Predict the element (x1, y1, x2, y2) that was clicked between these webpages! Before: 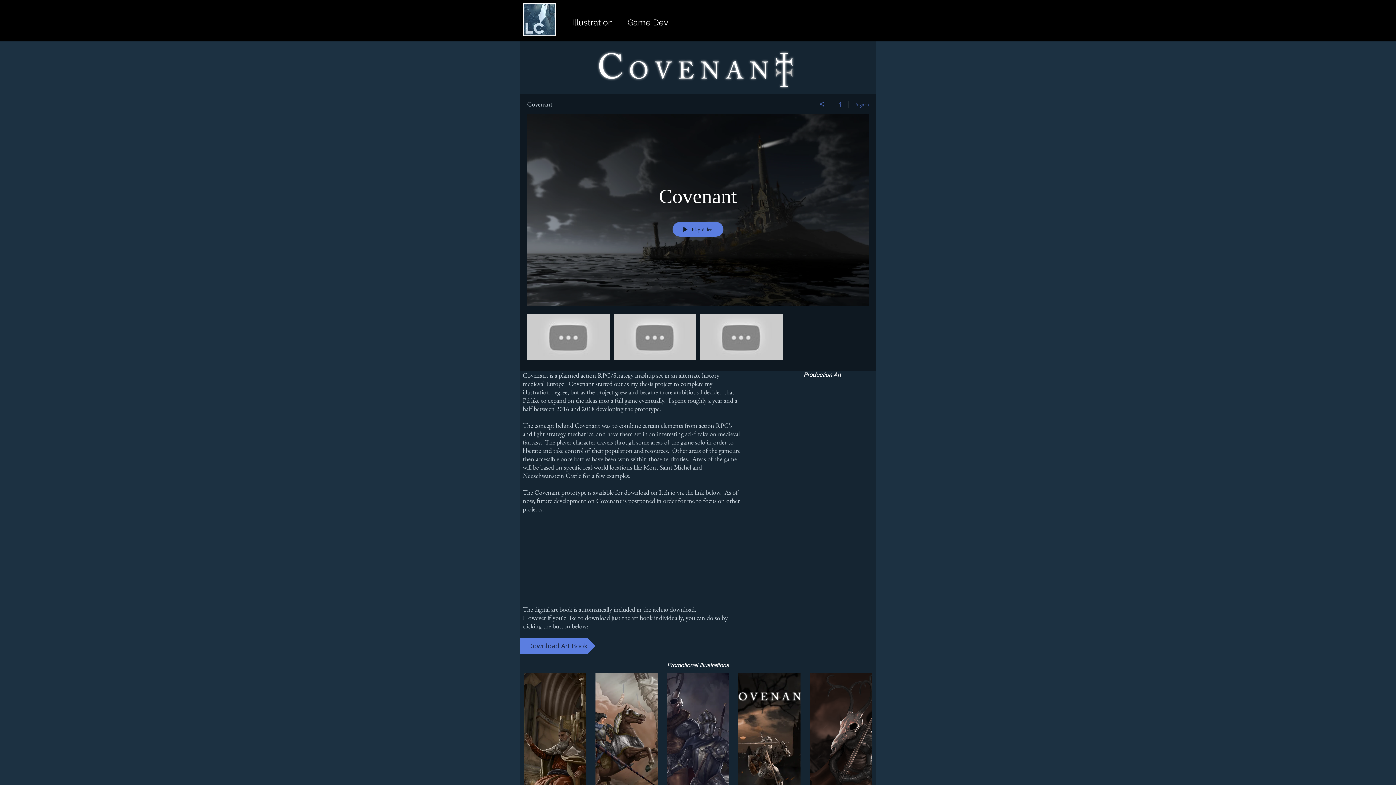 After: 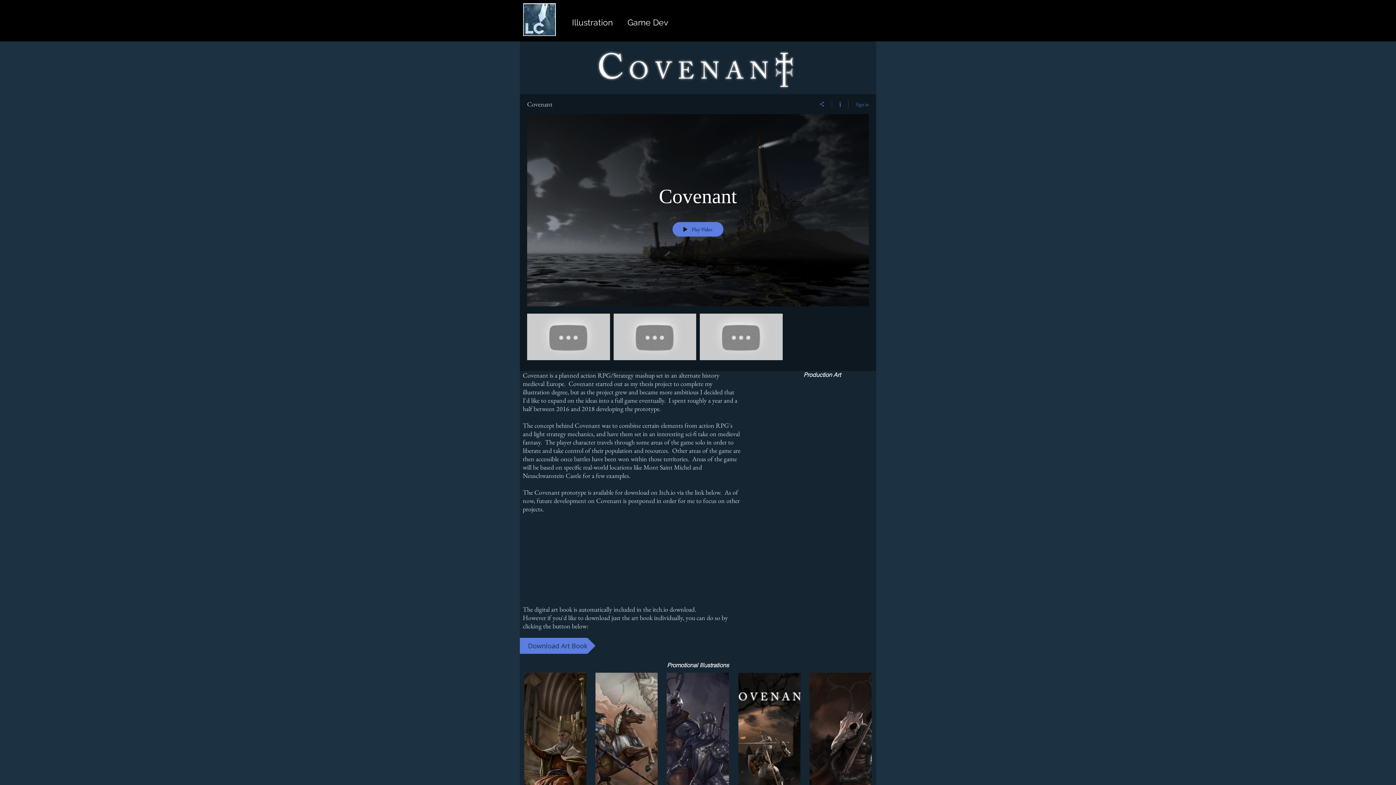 Action: bbox: (758, 380, 894, 444)